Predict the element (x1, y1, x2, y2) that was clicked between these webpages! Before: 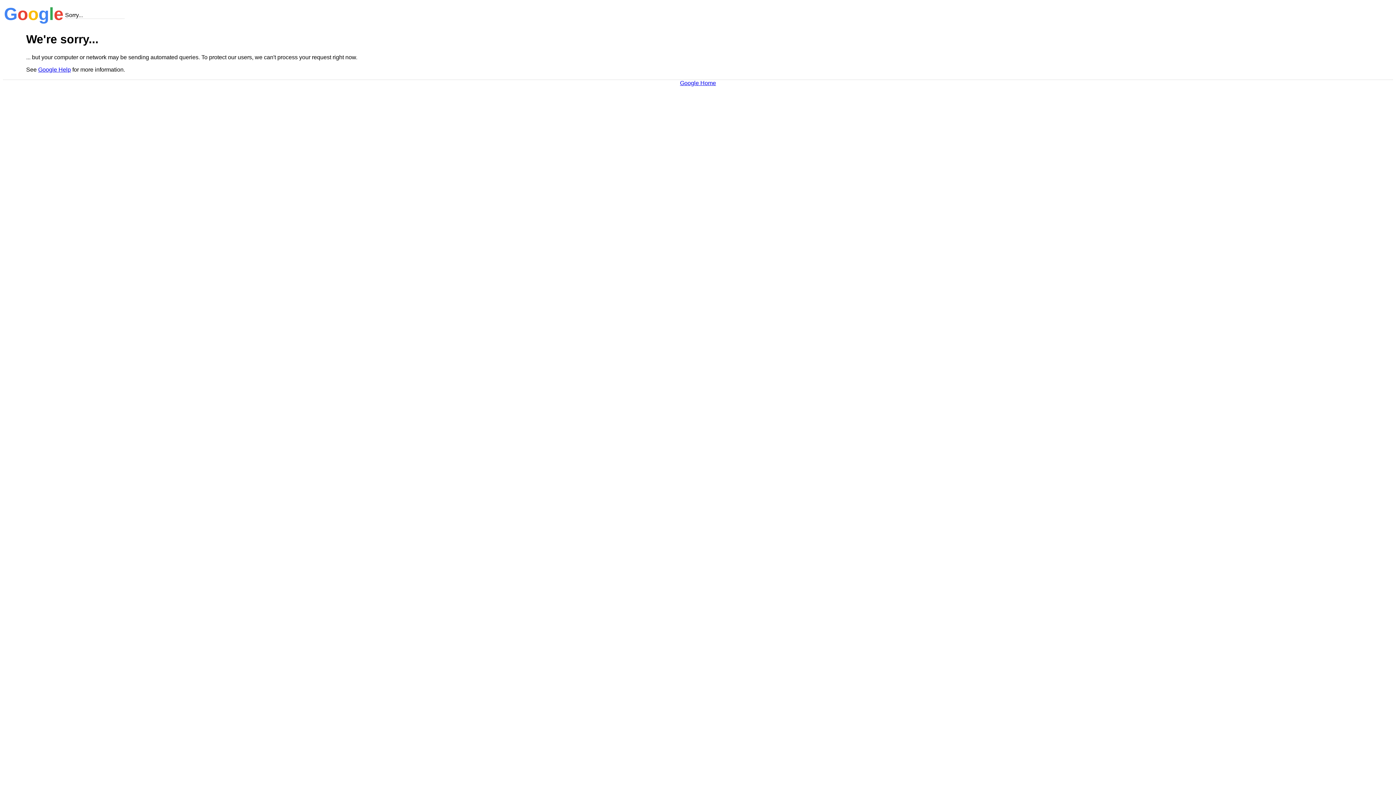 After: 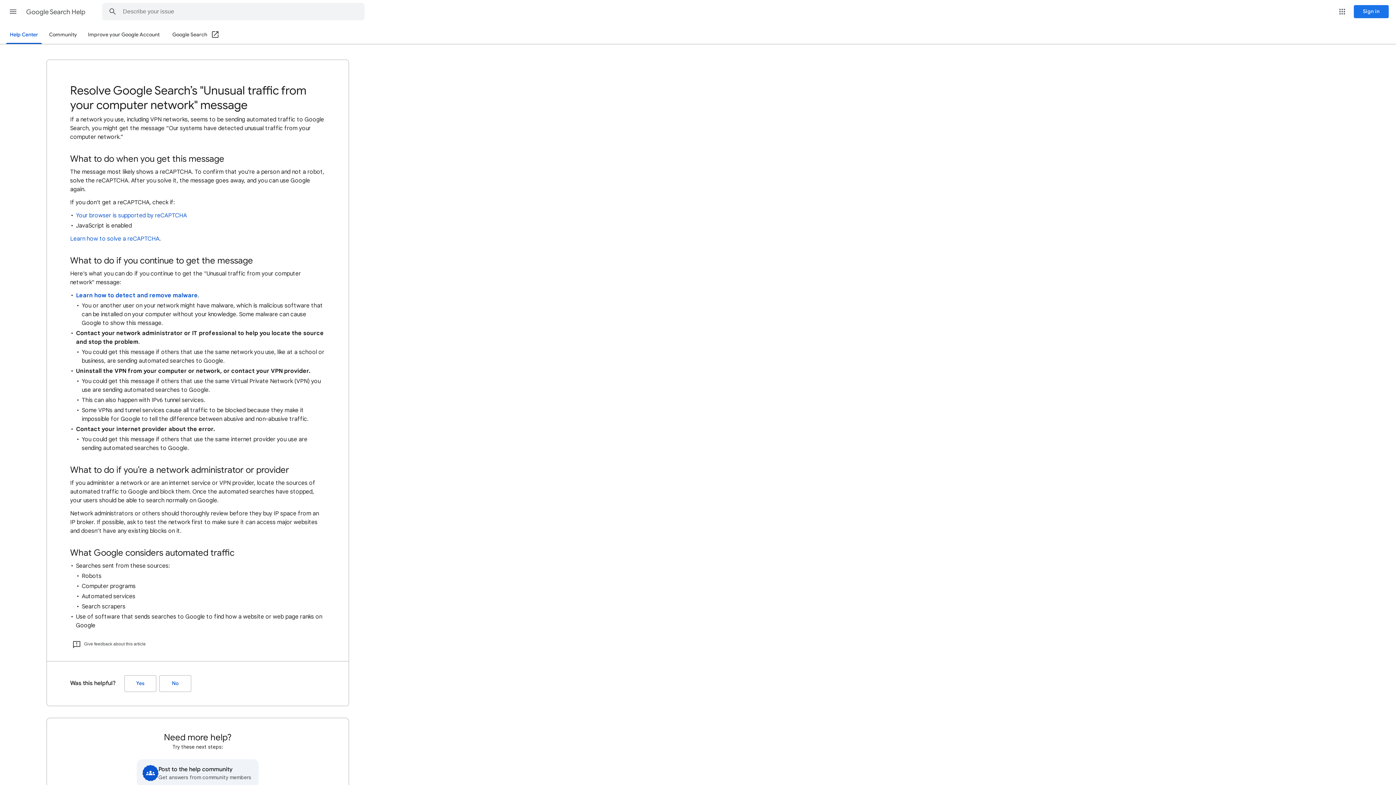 Action: label: Google Help bbox: (38, 66, 70, 72)